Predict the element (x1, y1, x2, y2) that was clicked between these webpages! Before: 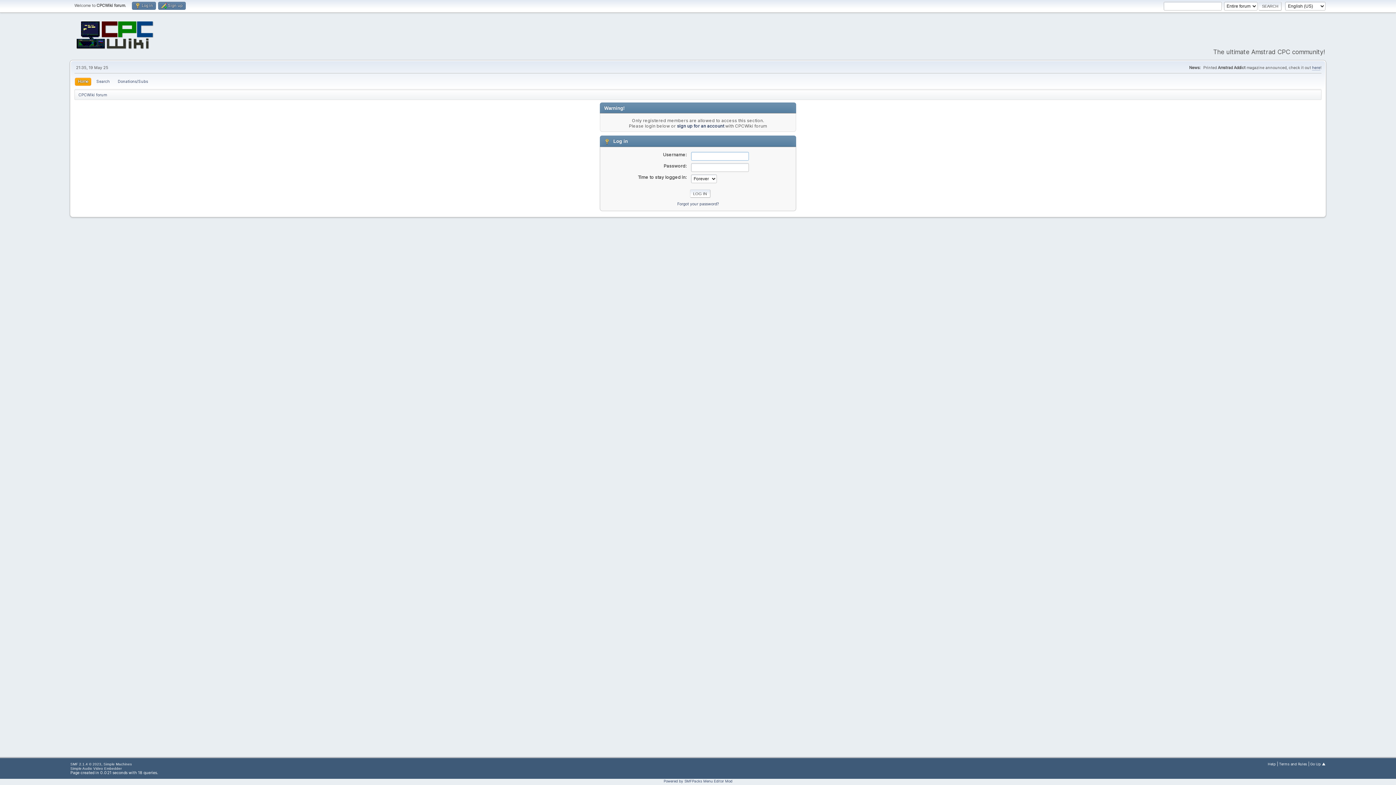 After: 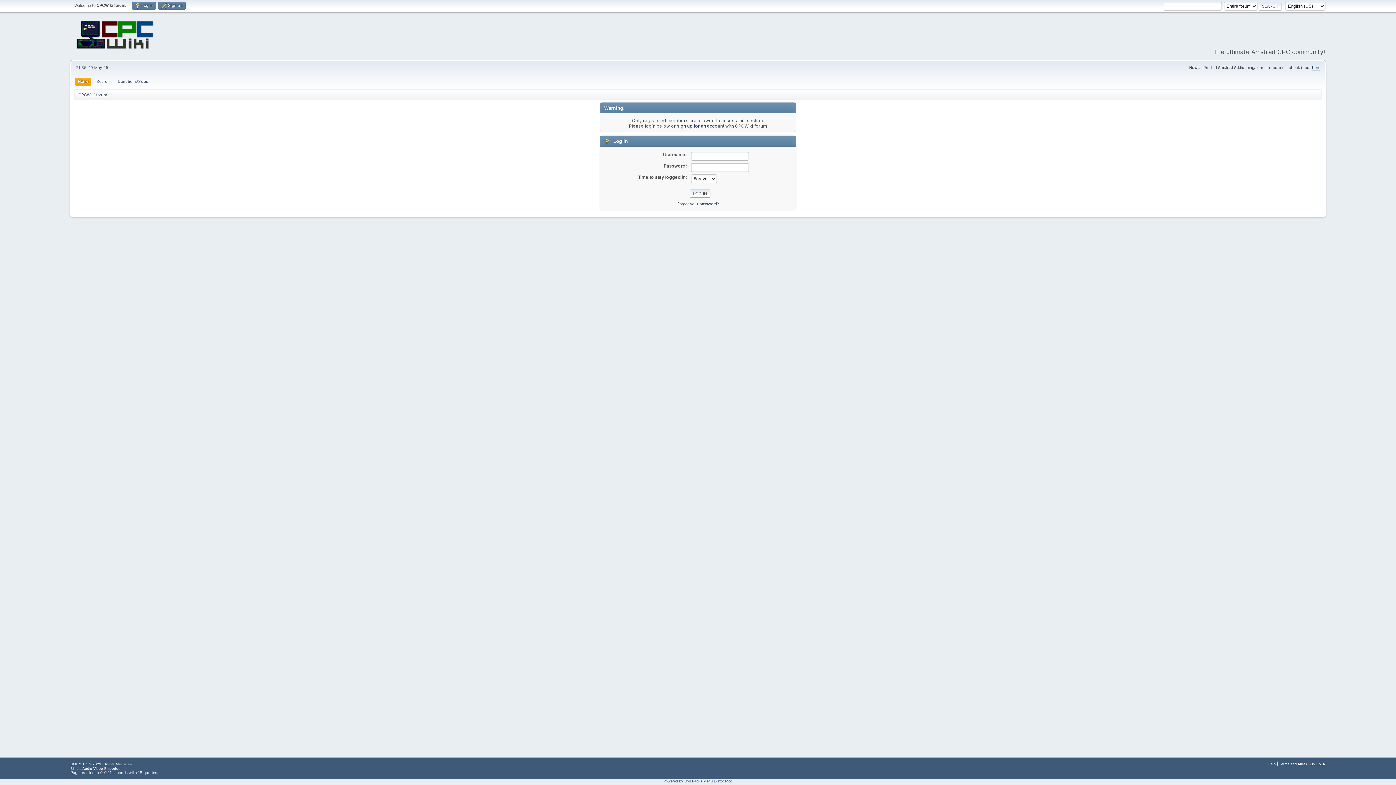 Action: label: Go Up ▲ bbox: (1310, 762, 1325, 766)